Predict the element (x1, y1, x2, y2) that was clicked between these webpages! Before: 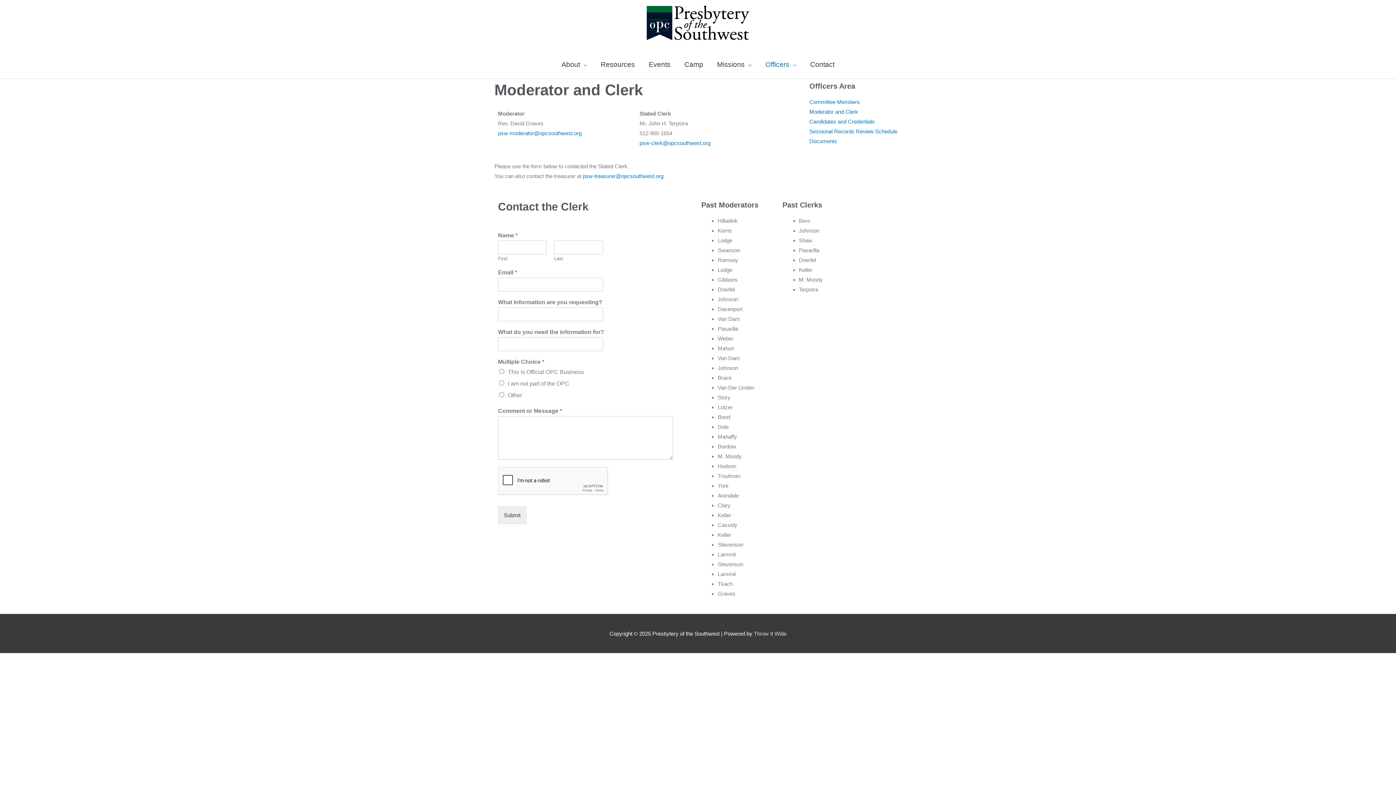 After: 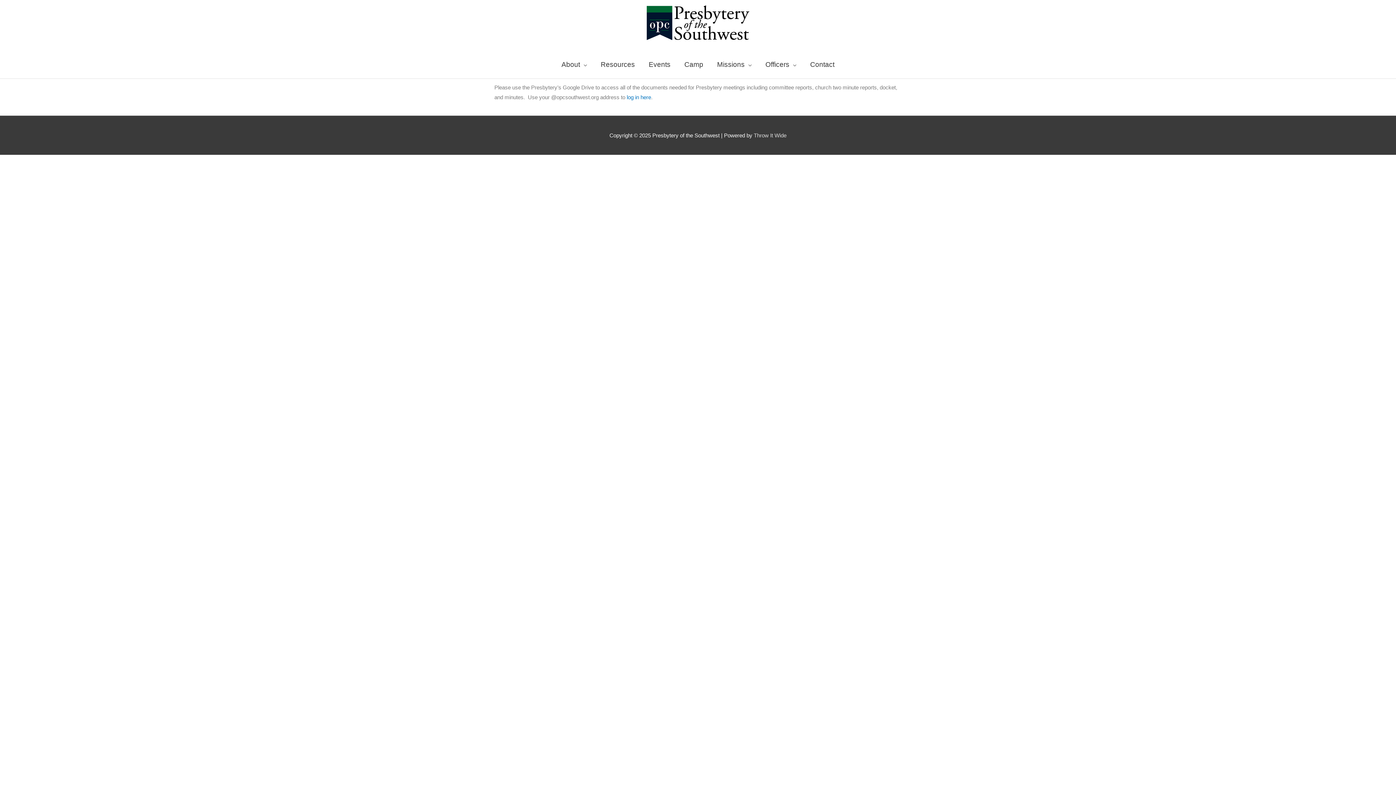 Action: bbox: (809, 138, 837, 144) label: Documents